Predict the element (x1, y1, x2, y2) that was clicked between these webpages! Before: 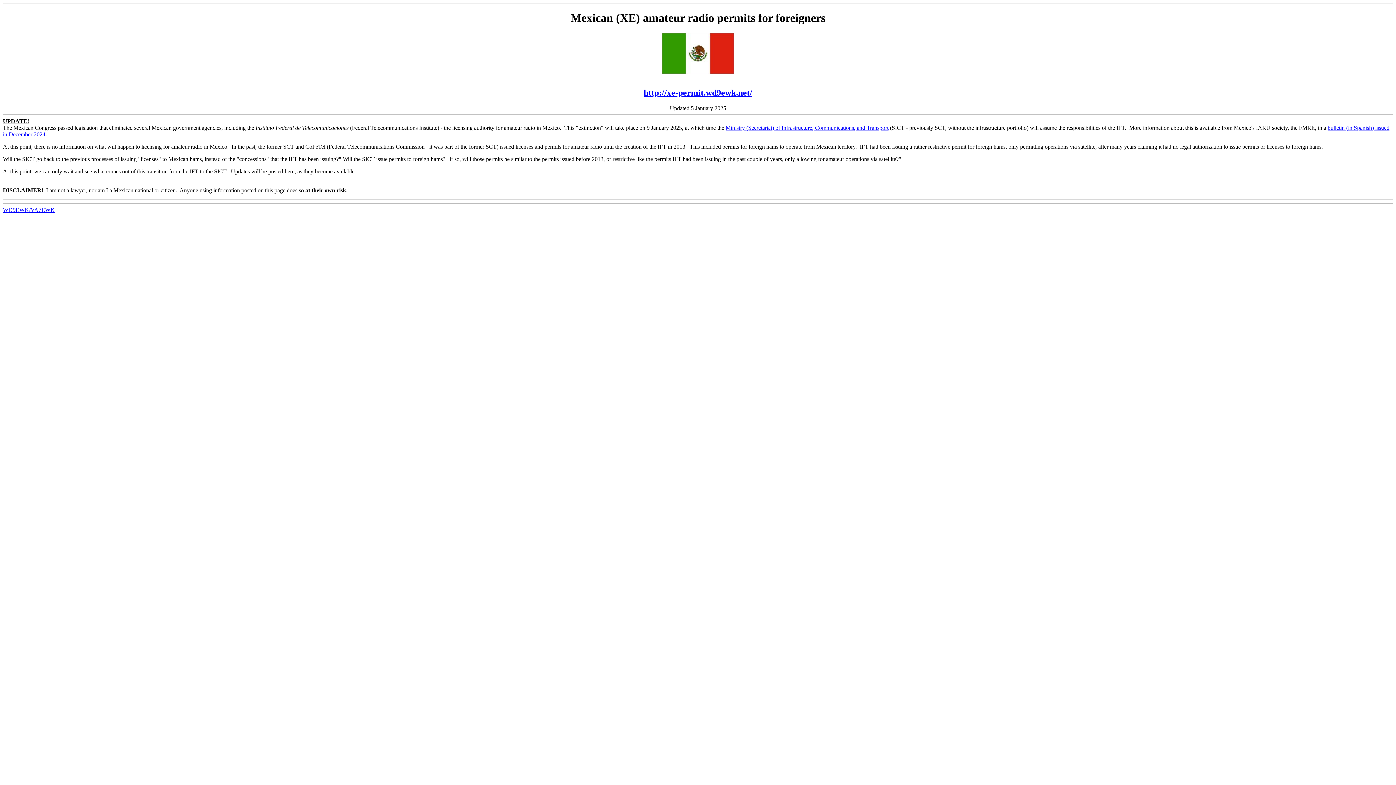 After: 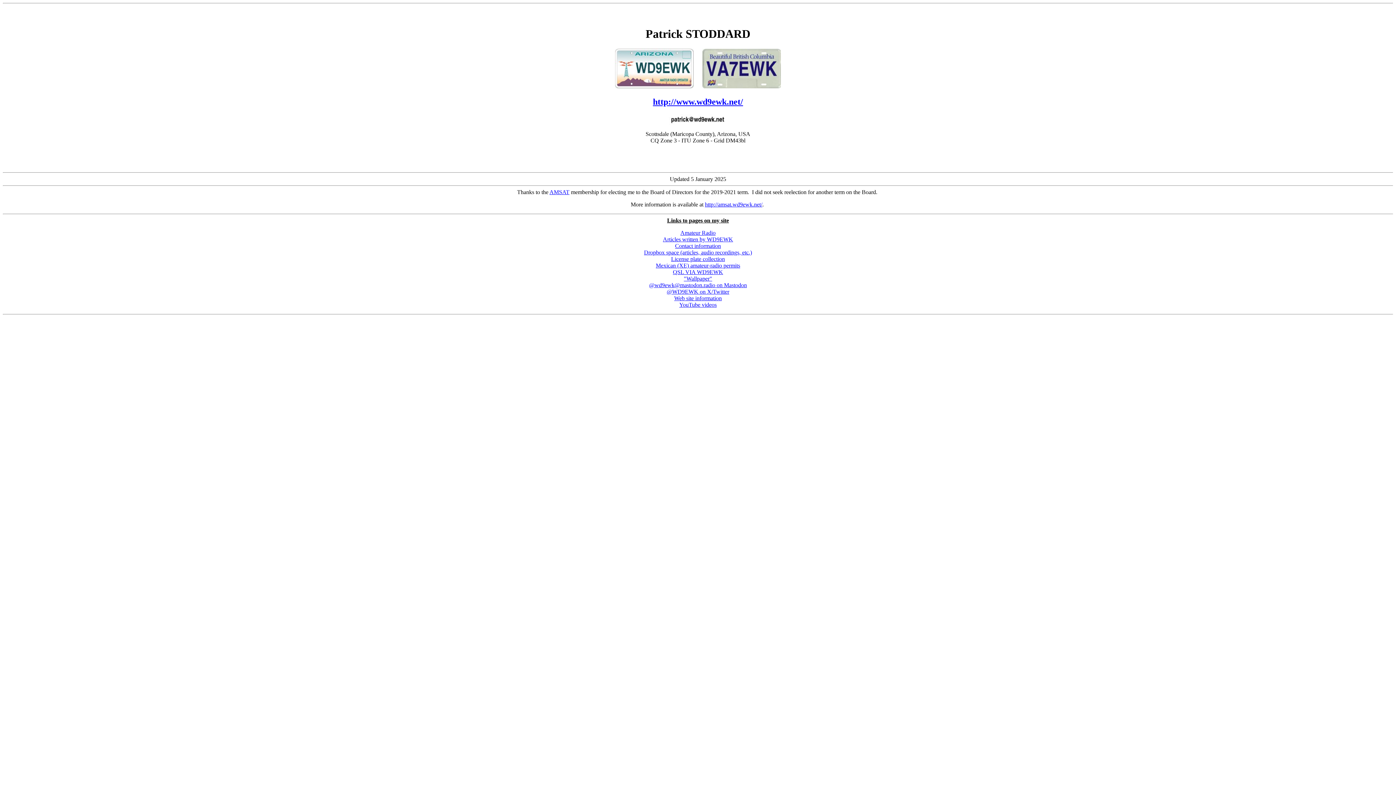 Action: bbox: (2, 206, 54, 212) label: WD9EWK/VA7EWK